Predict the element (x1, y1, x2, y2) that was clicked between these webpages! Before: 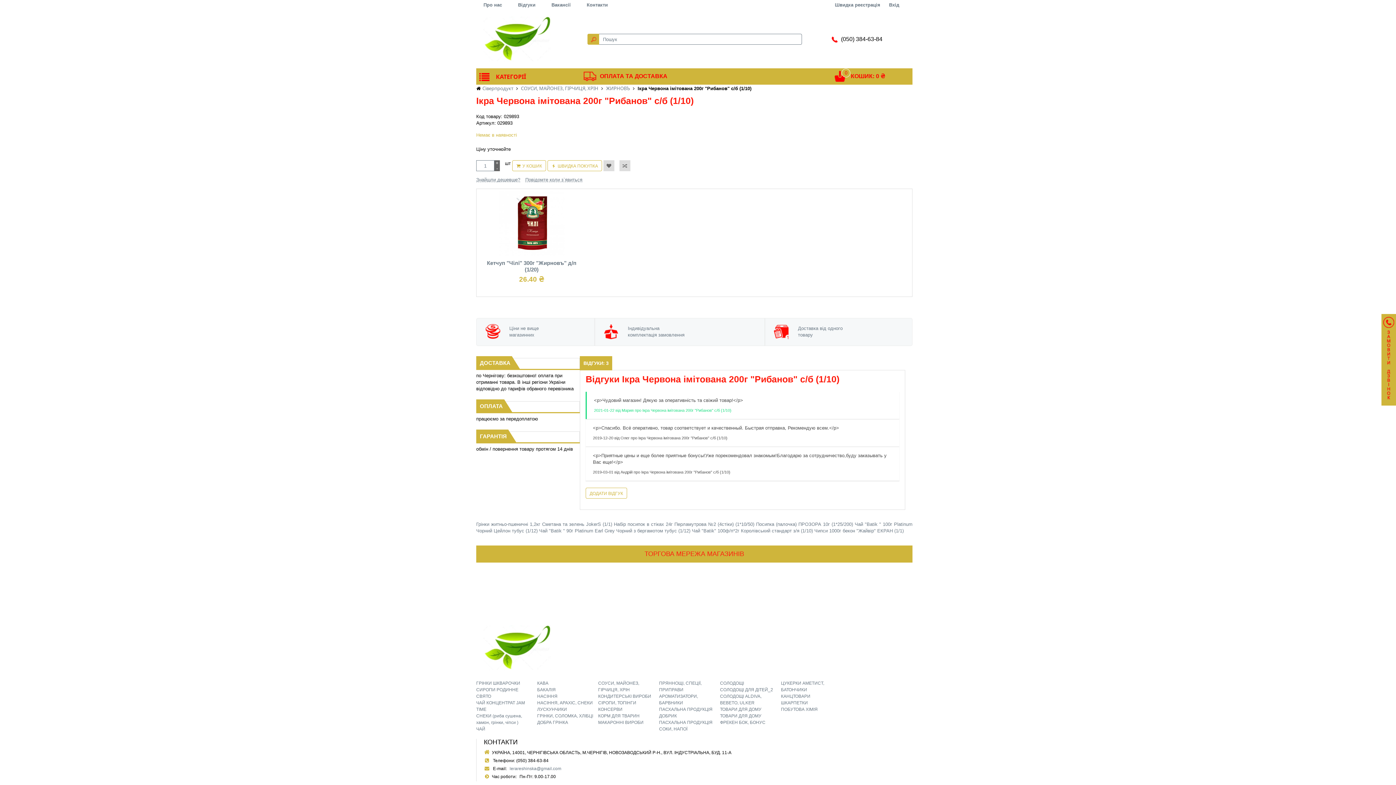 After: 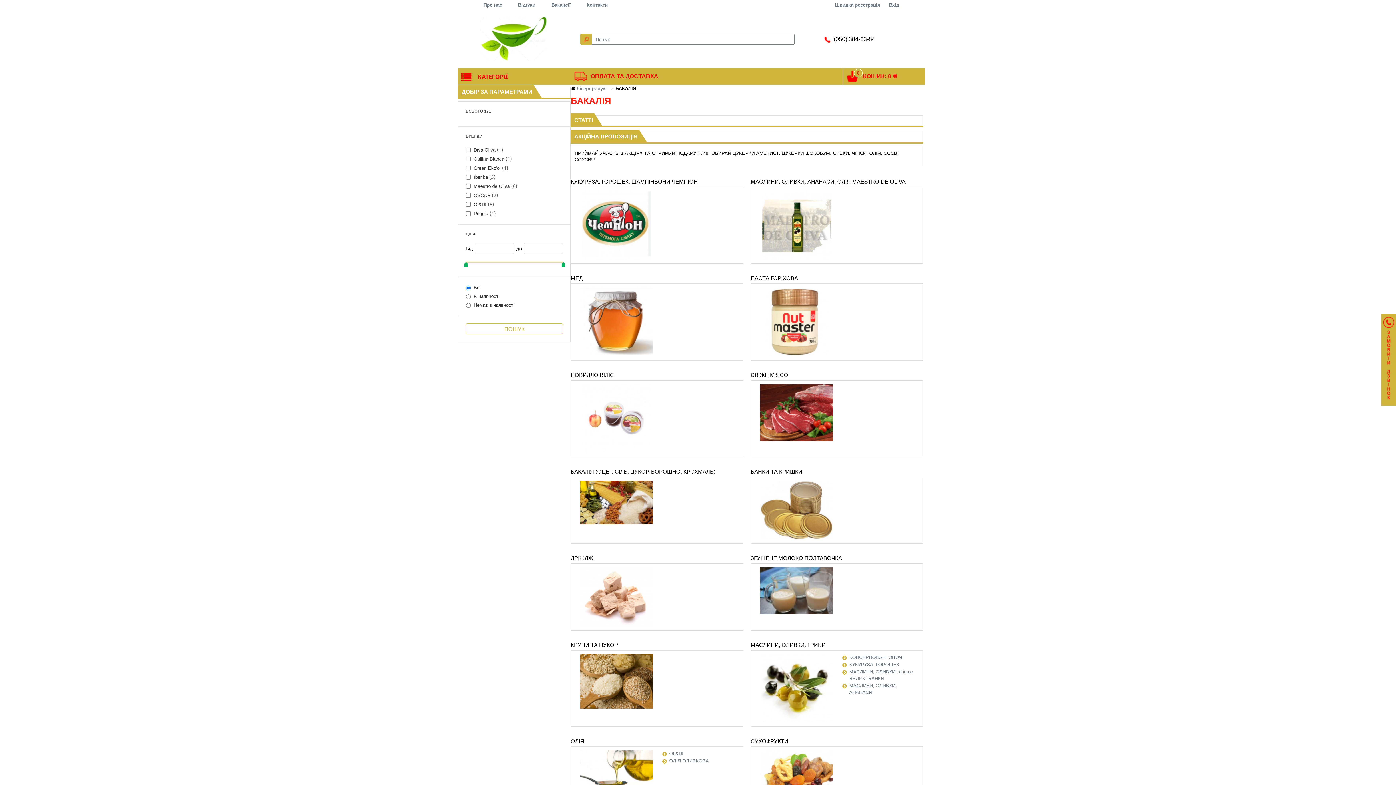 Action: bbox: (537, 687, 555, 692) label: БАКАЛІЯ